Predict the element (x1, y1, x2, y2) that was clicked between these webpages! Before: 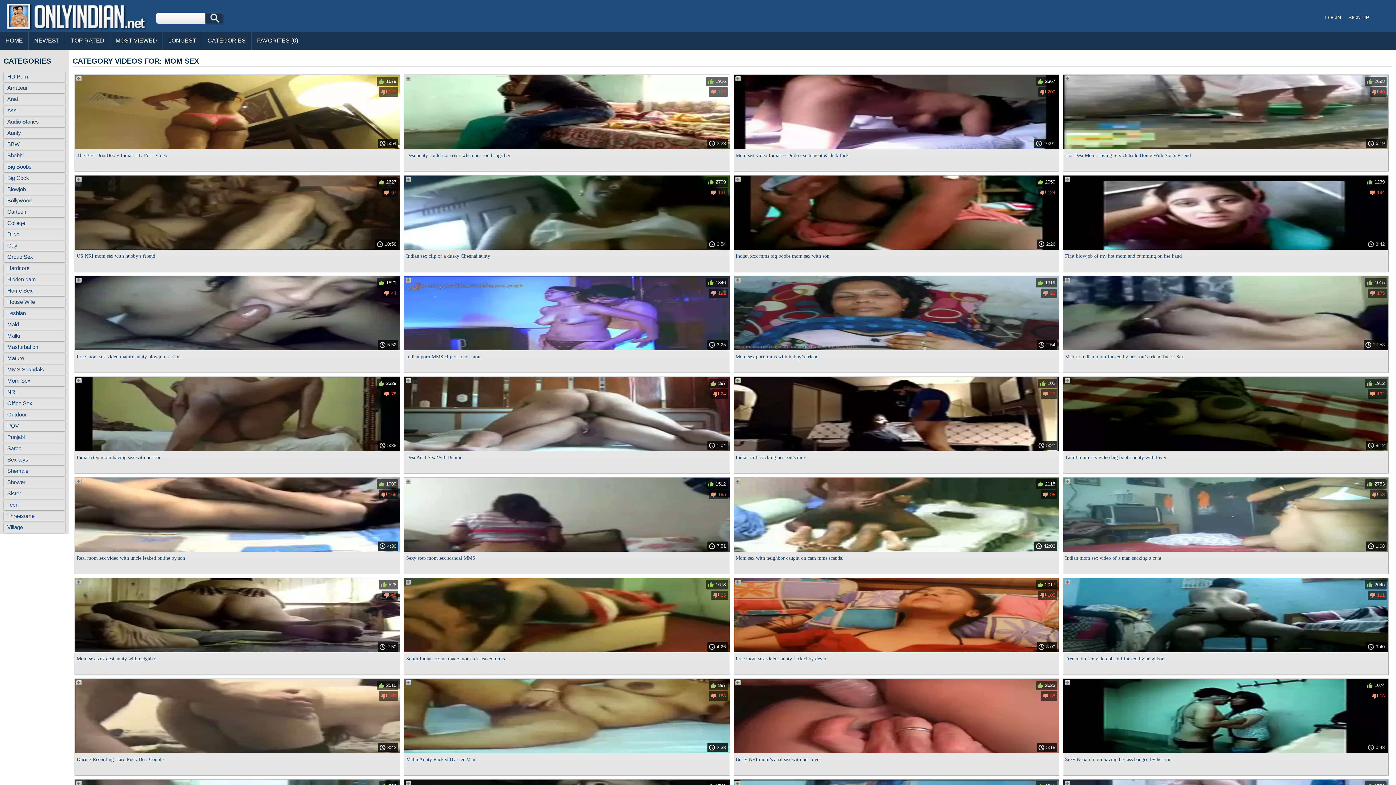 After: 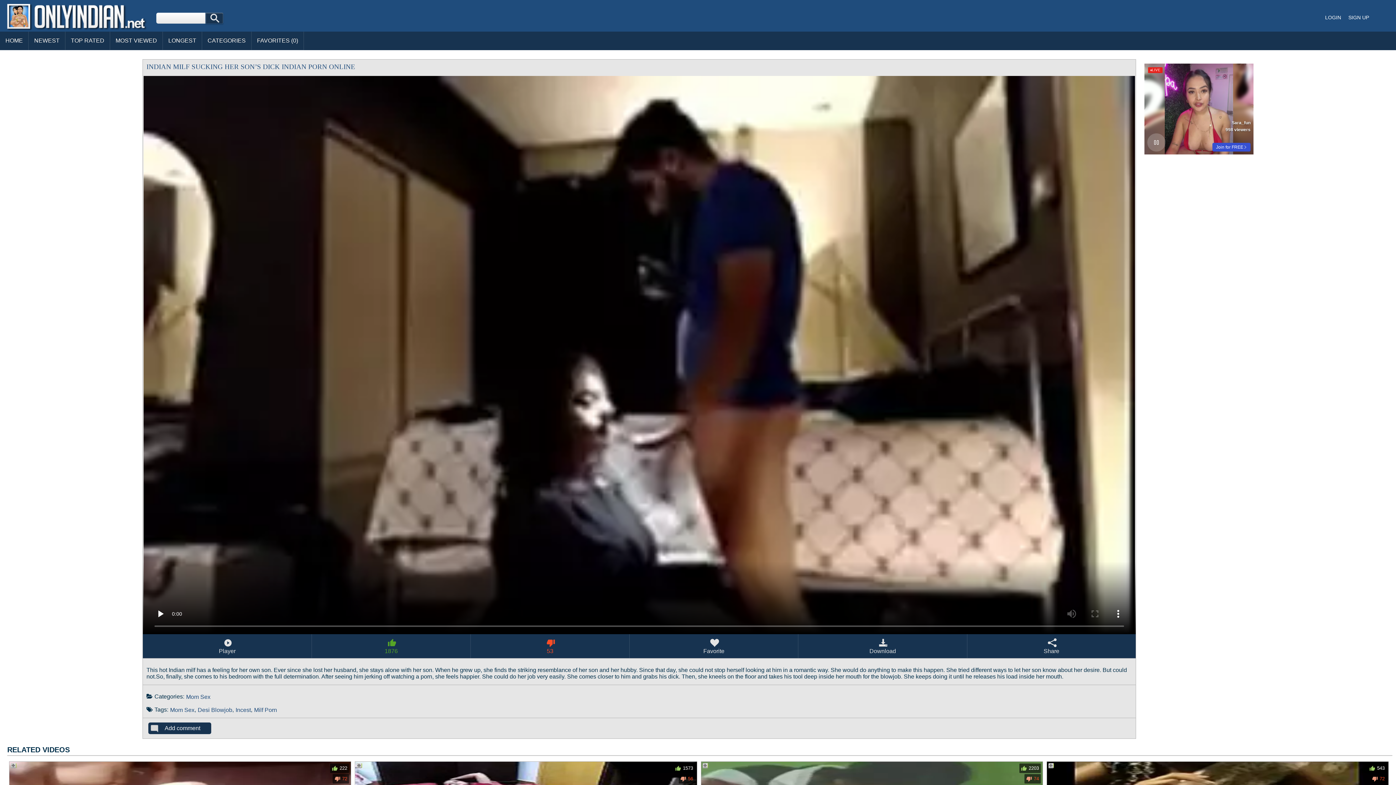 Action: bbox: (735, 453, 1057, 471) label: Indian milf sucking her son’s dick